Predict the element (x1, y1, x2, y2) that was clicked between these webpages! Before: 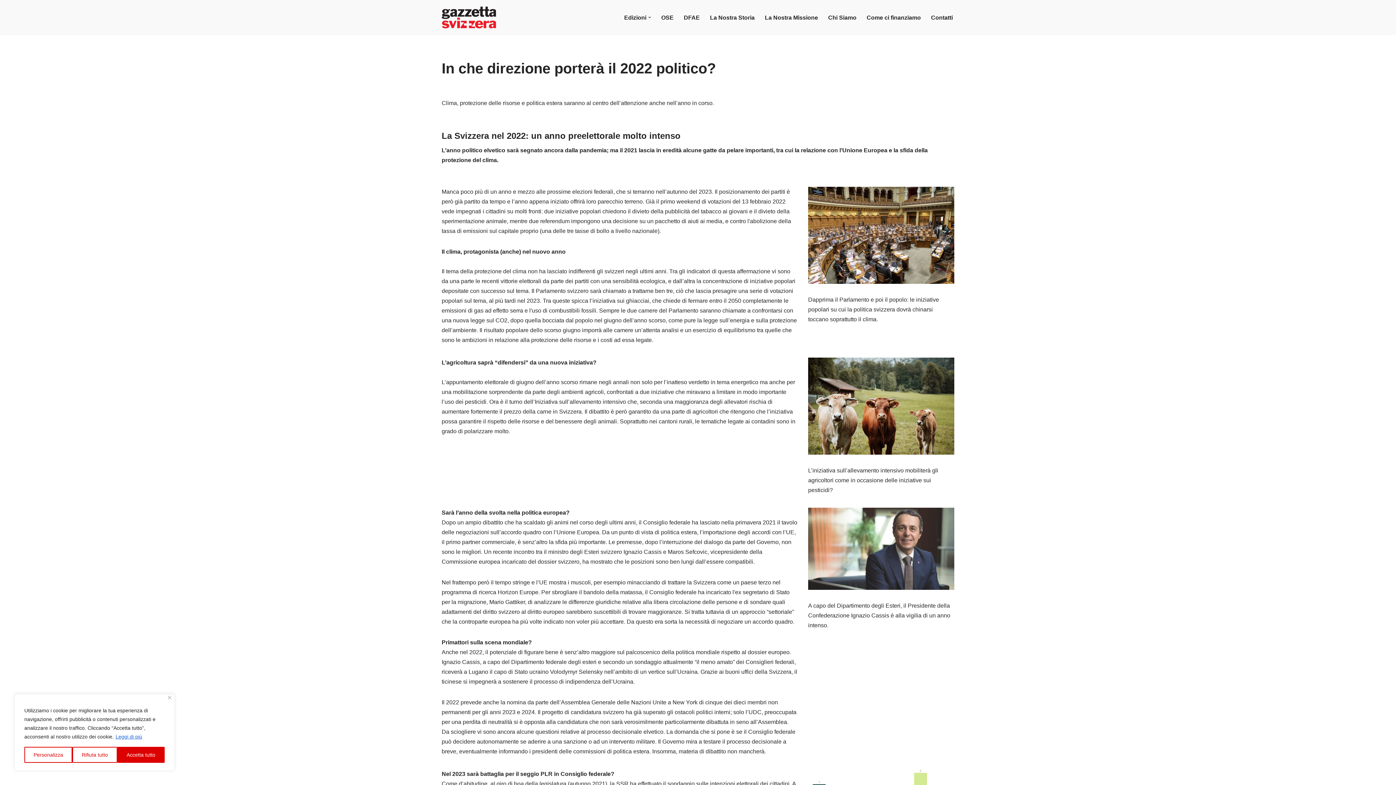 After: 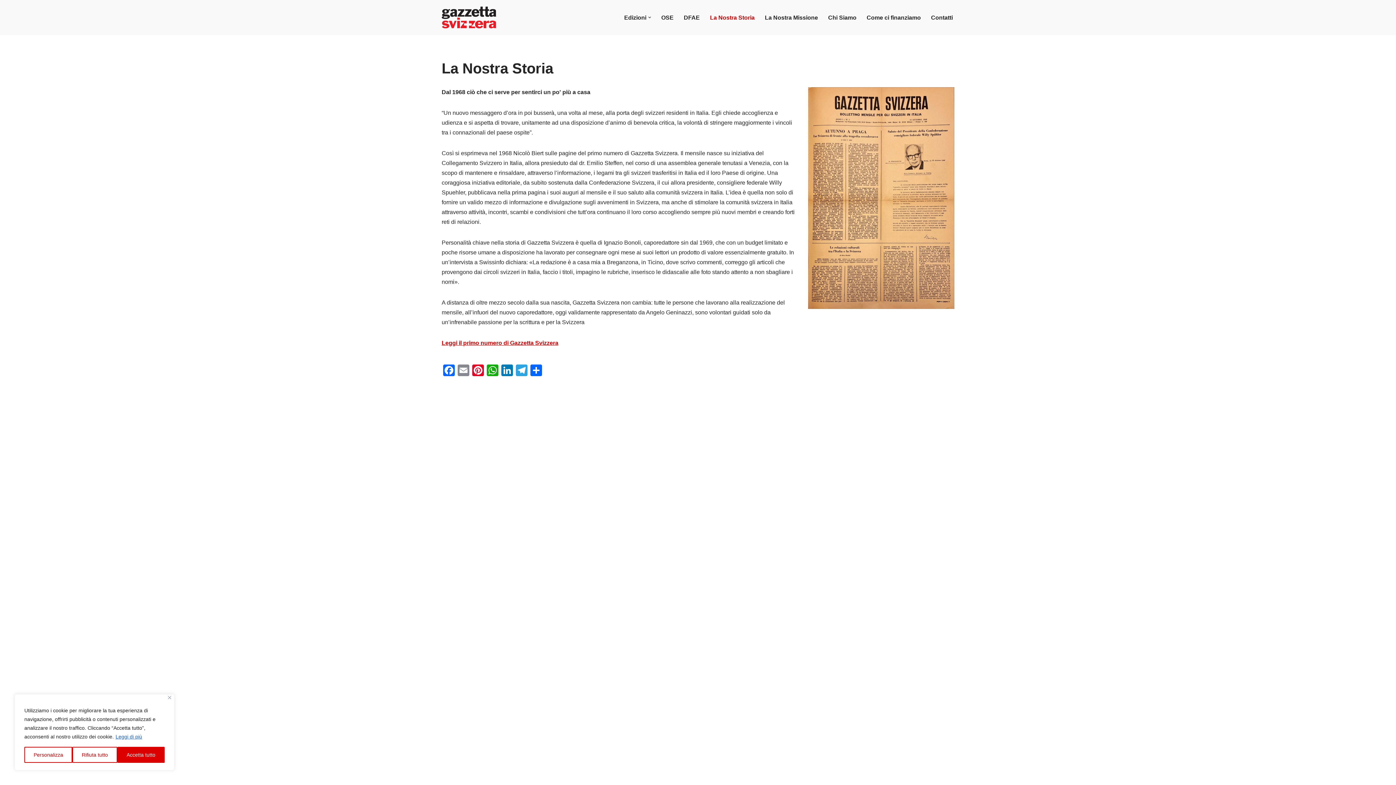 Action: label: La Nostra Storia bbox: (710, 12, 754, 22)